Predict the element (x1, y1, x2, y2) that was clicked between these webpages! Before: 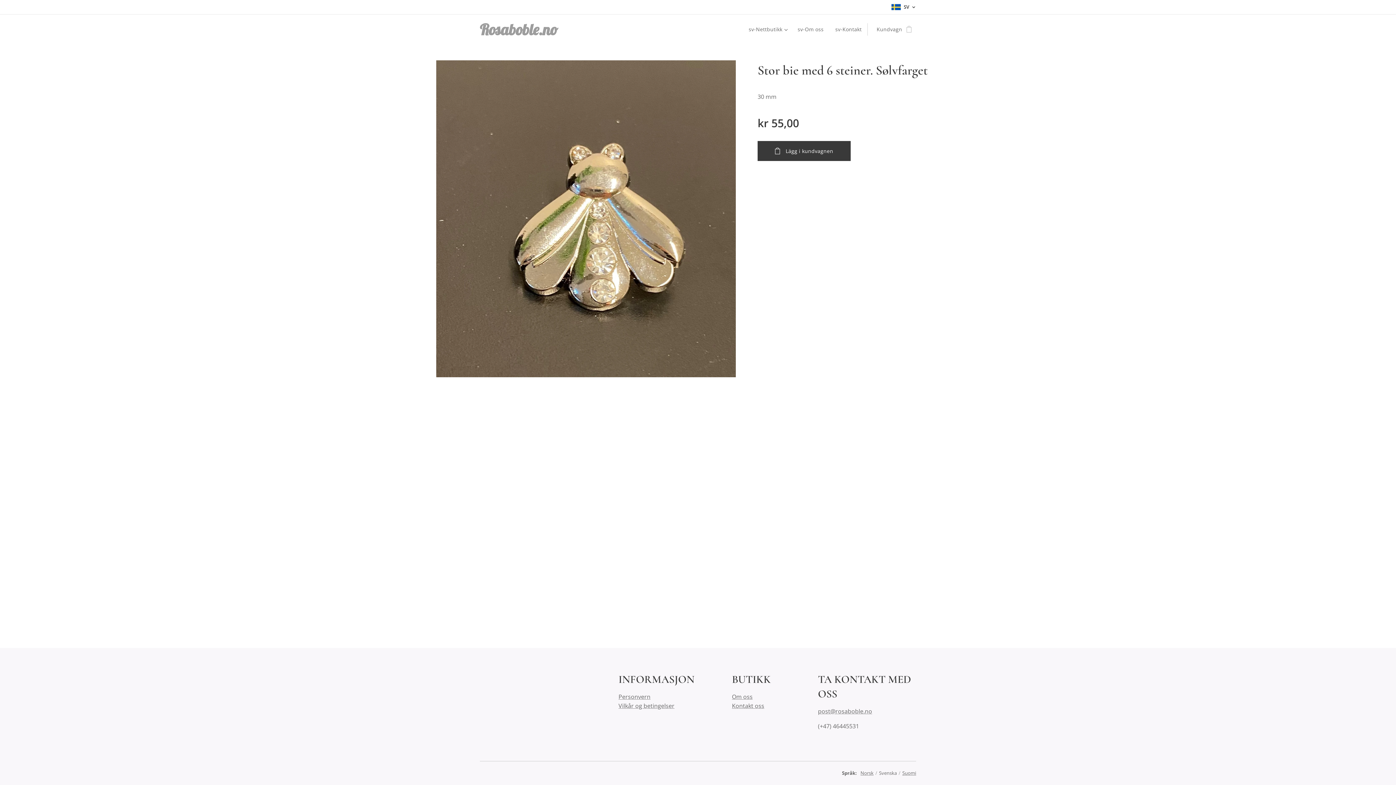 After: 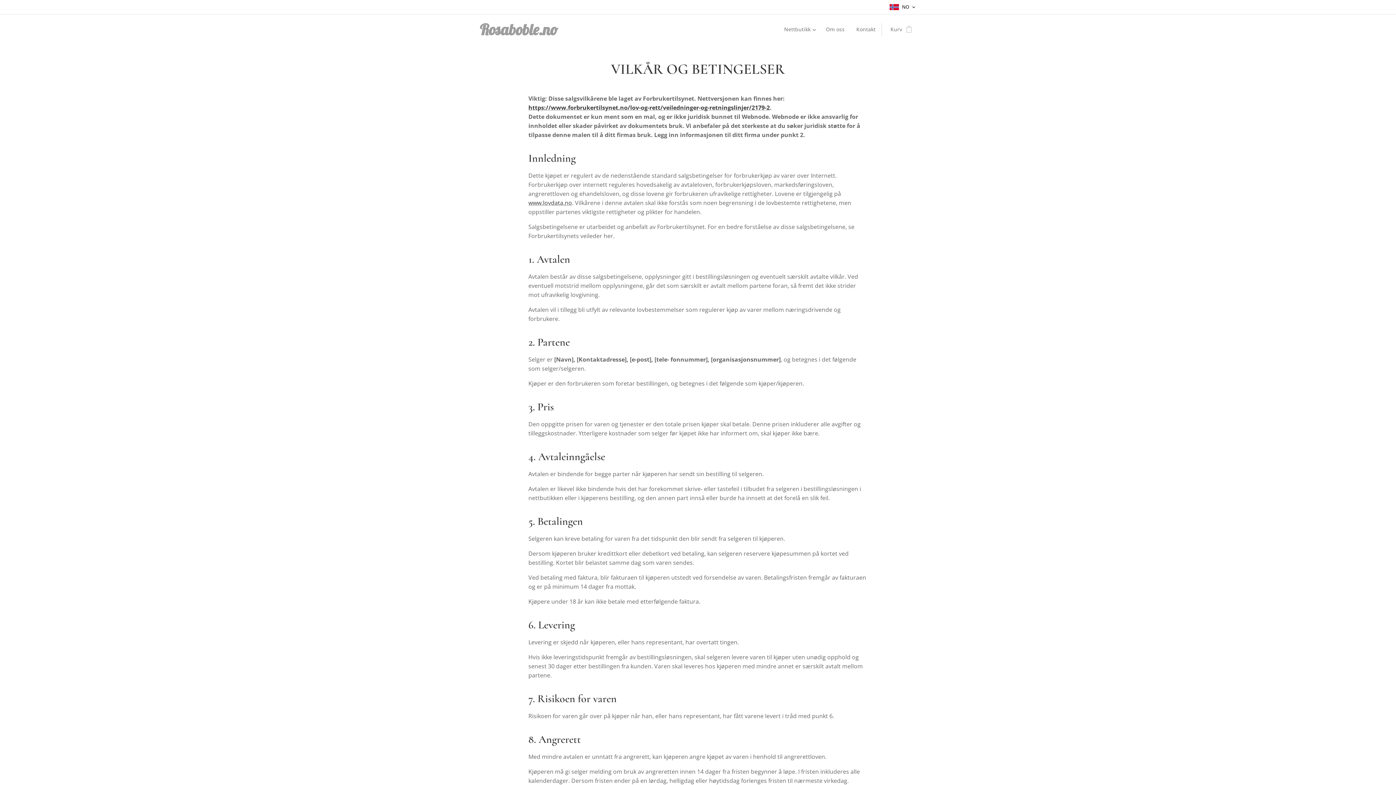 Action: label: Vilkår og betingelser bbox: (618, 702, 674, 710)